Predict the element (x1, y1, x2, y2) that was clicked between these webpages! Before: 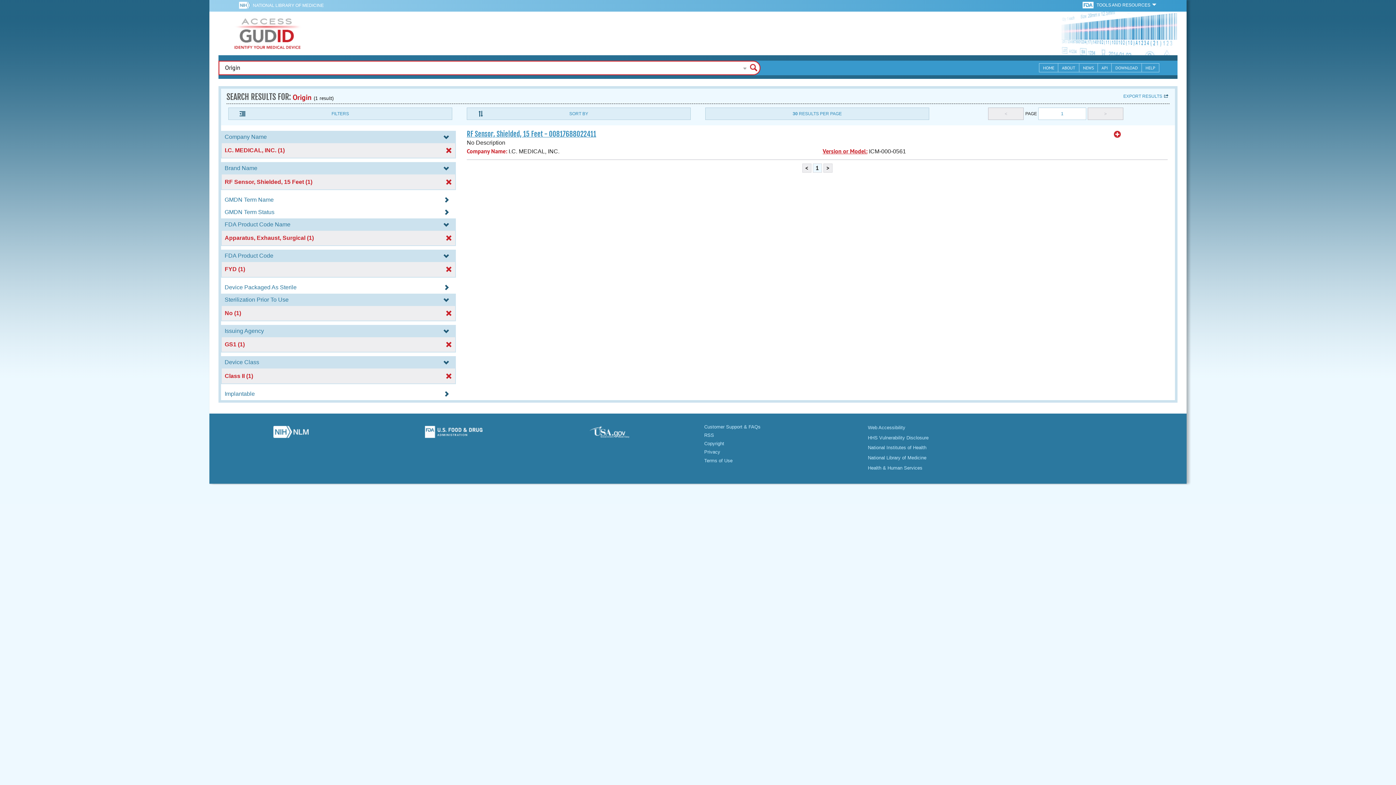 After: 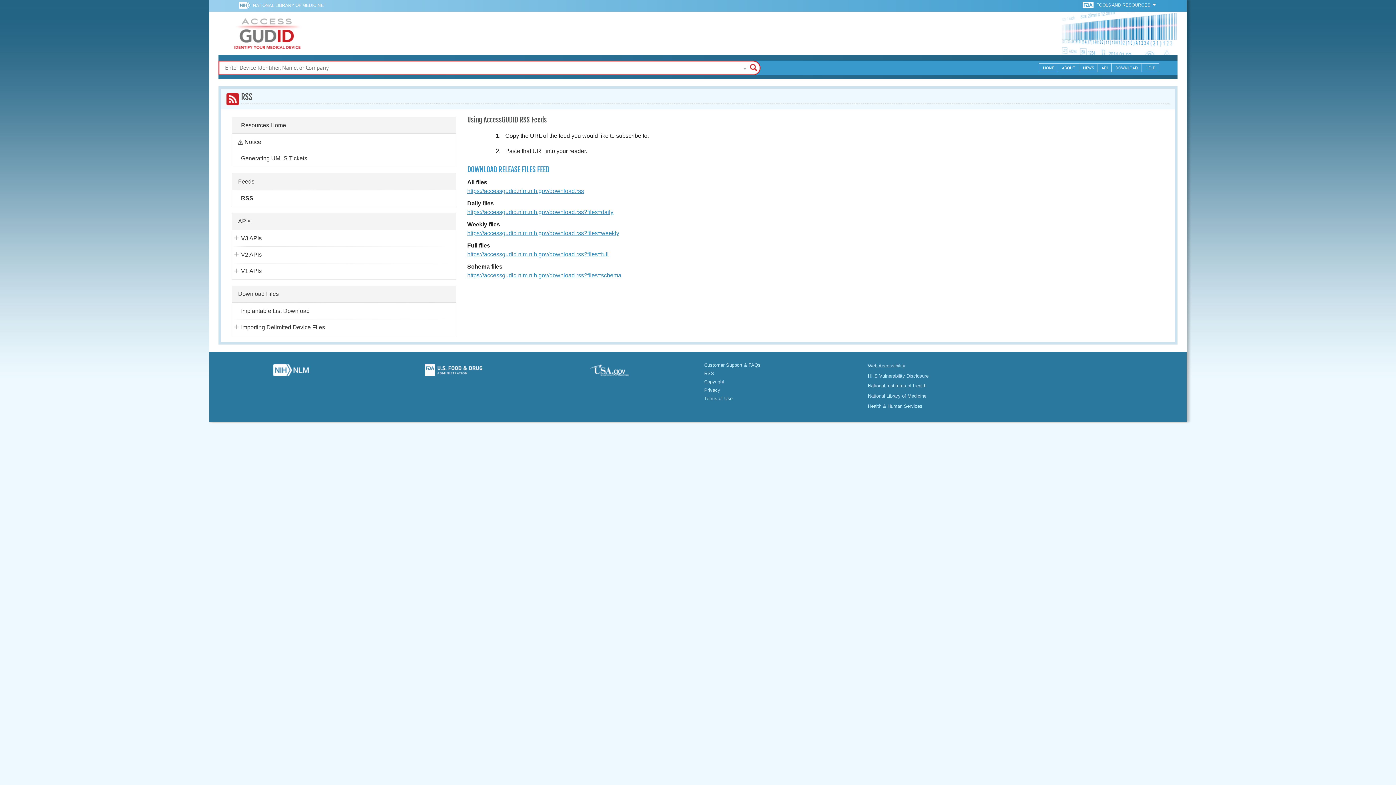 Action: label: RSS bbox: (704, 432, 714, 438)